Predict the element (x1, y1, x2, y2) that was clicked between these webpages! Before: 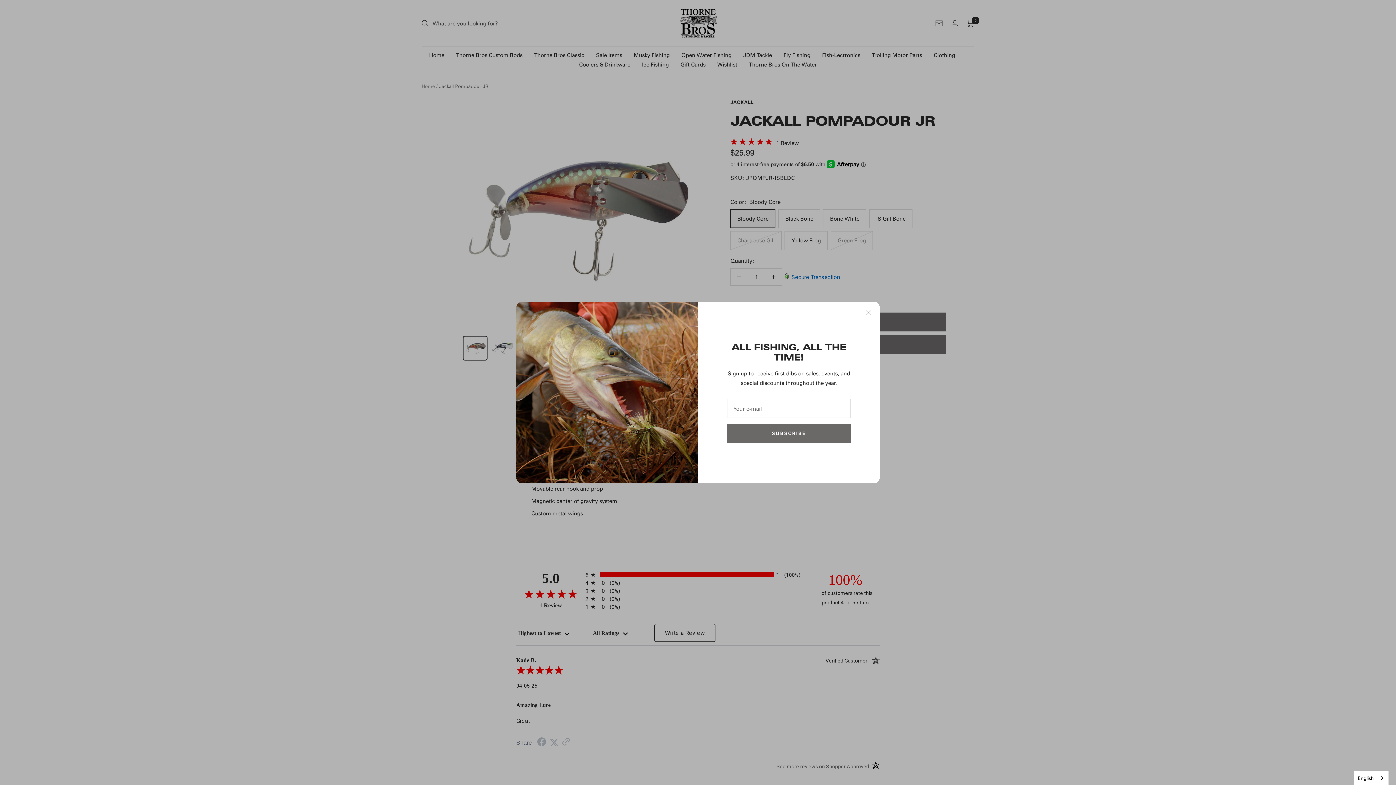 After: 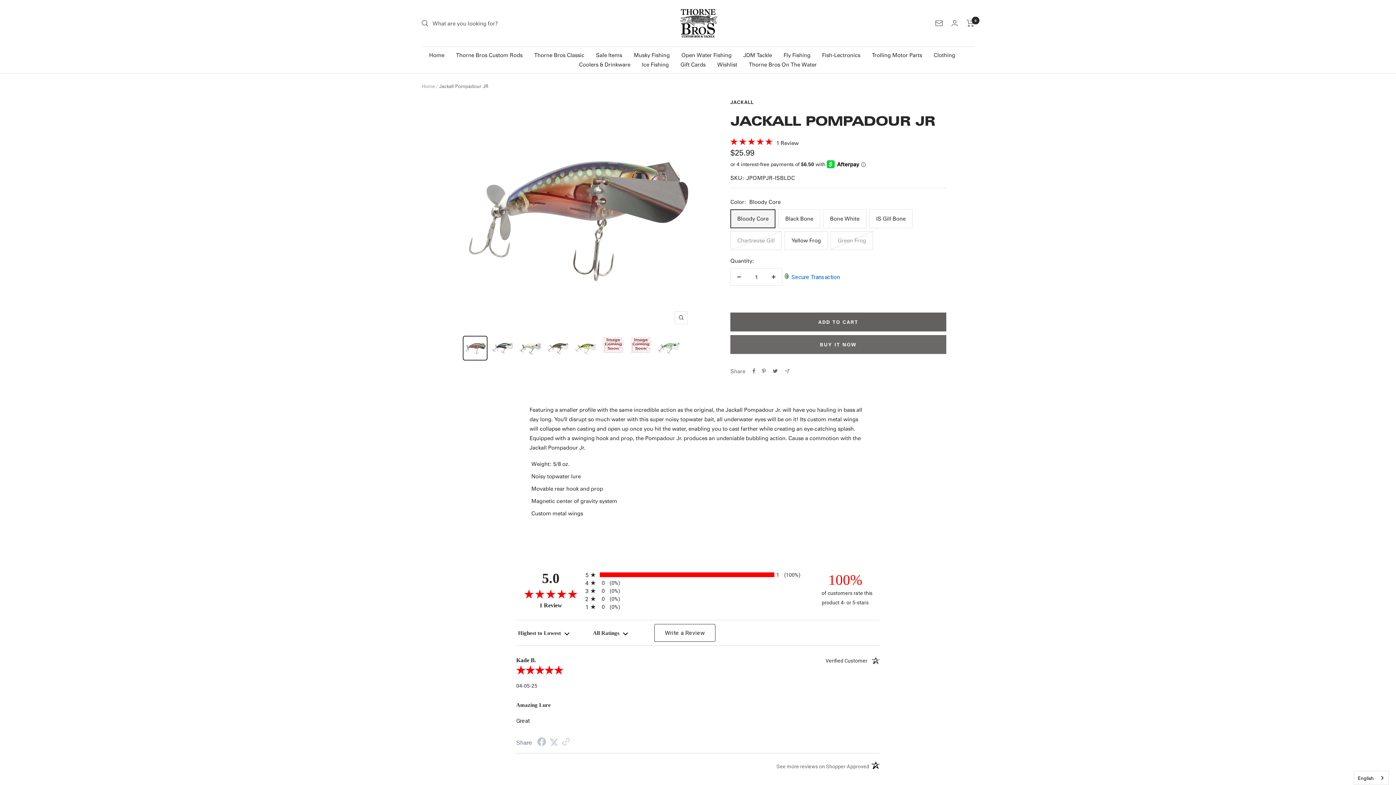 Action: bbox: (866, 310, 871, 315)